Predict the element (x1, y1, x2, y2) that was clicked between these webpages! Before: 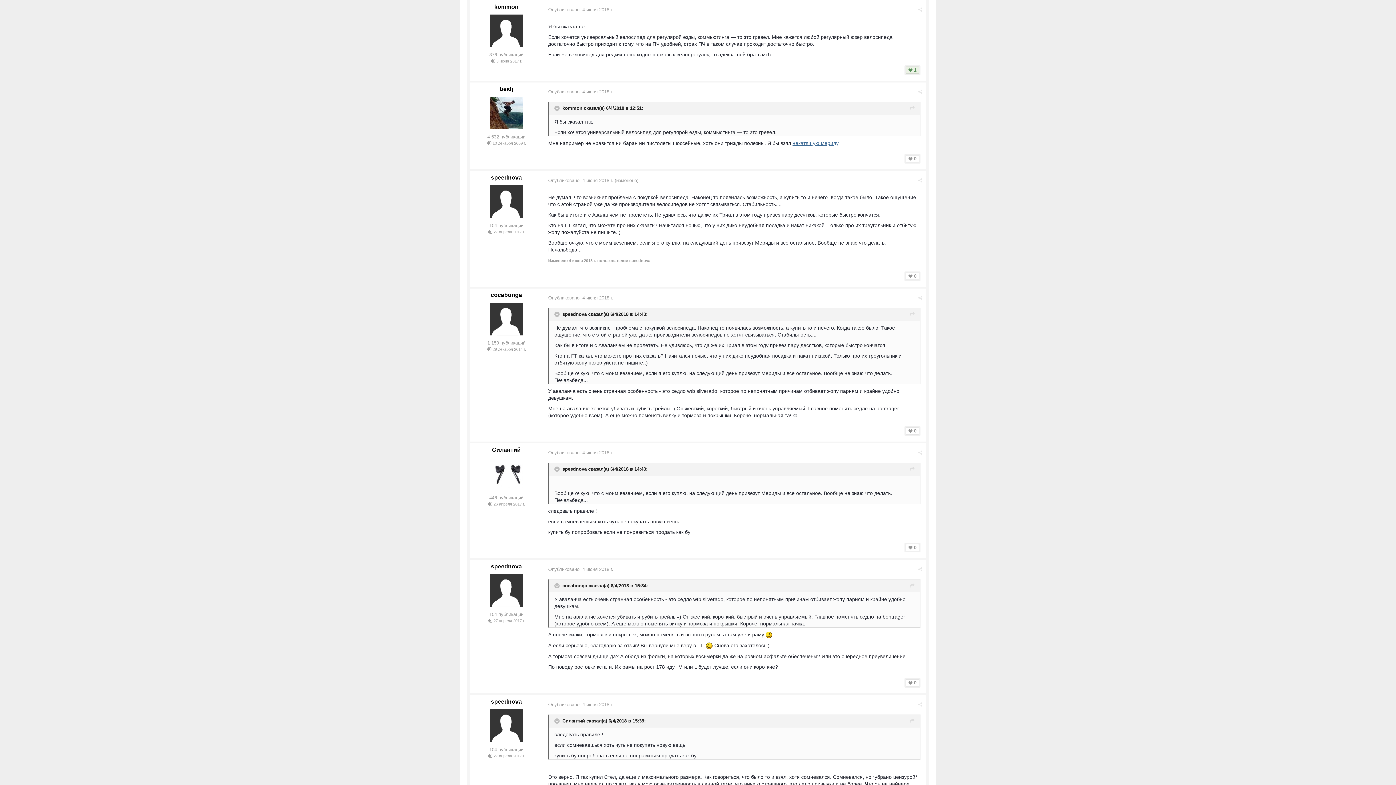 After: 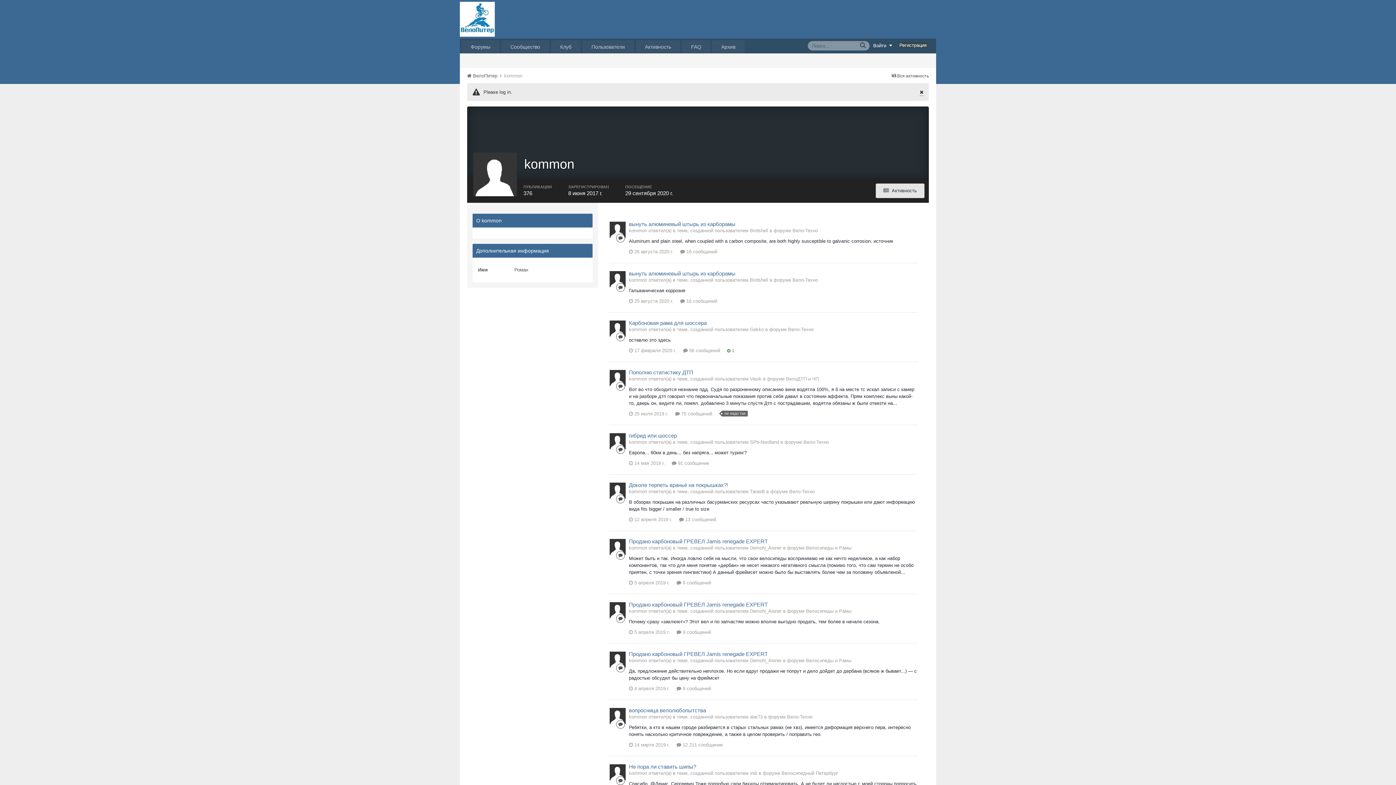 Action: label: kommon bbox: (562, 105, 582, 110)